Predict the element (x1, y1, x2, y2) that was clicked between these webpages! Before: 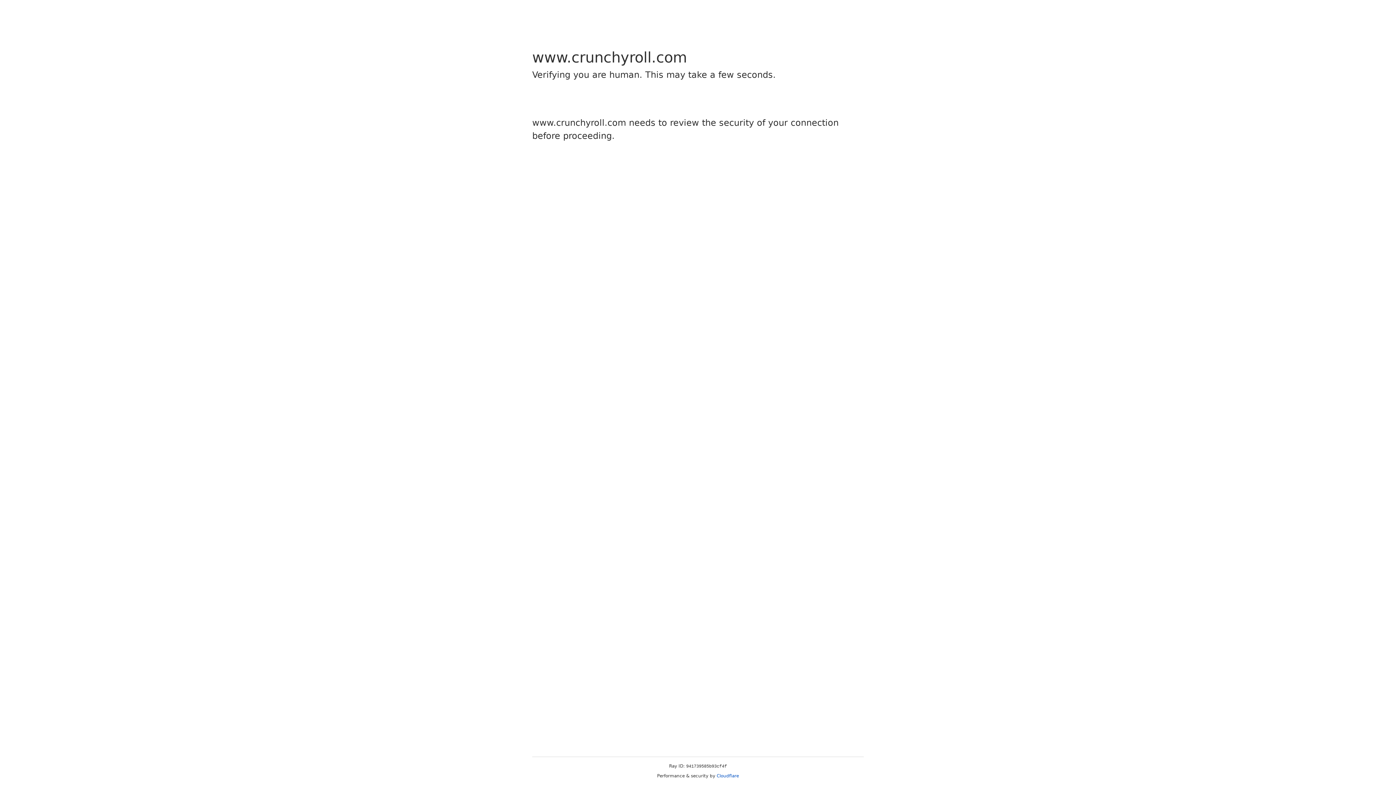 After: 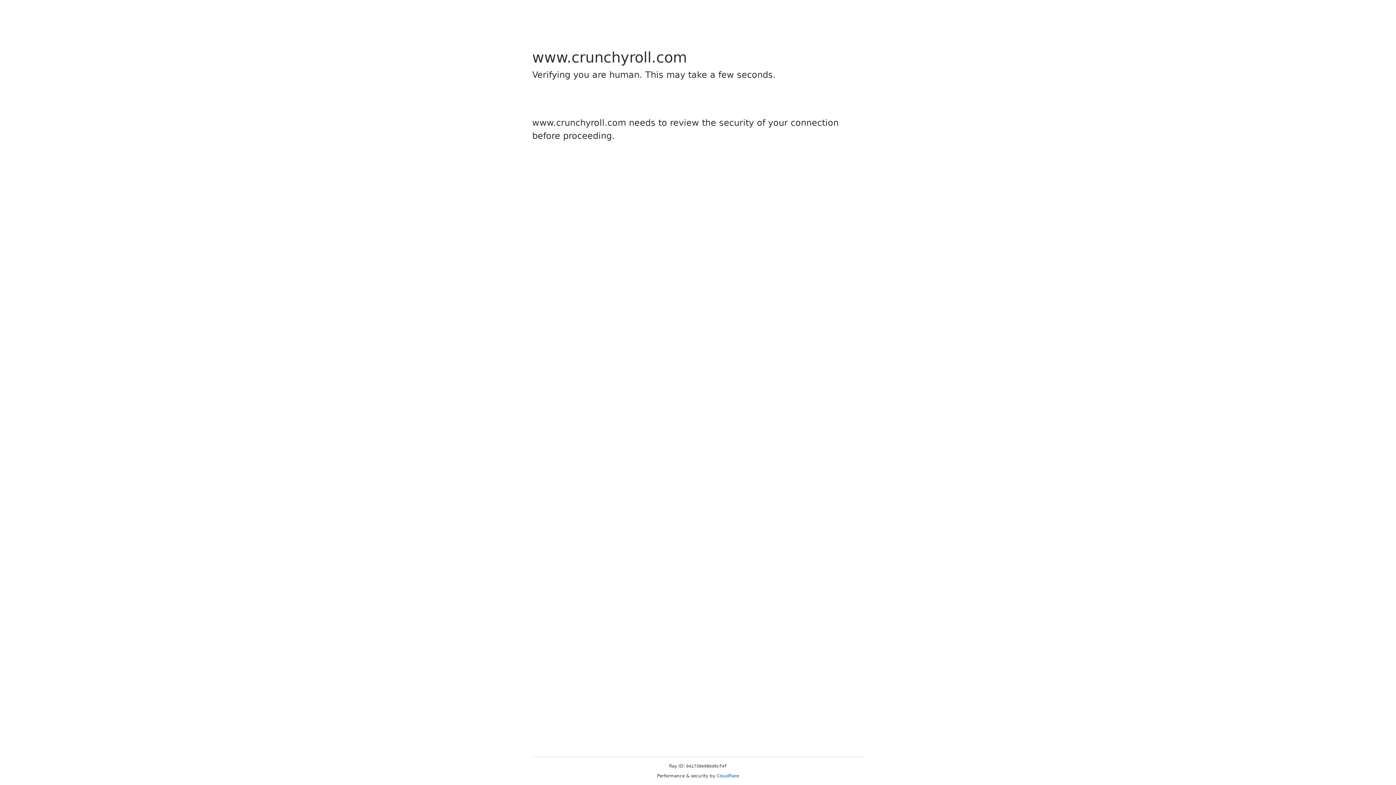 Action: label: Cloudflare bbox: (716, 773, 739, 778)